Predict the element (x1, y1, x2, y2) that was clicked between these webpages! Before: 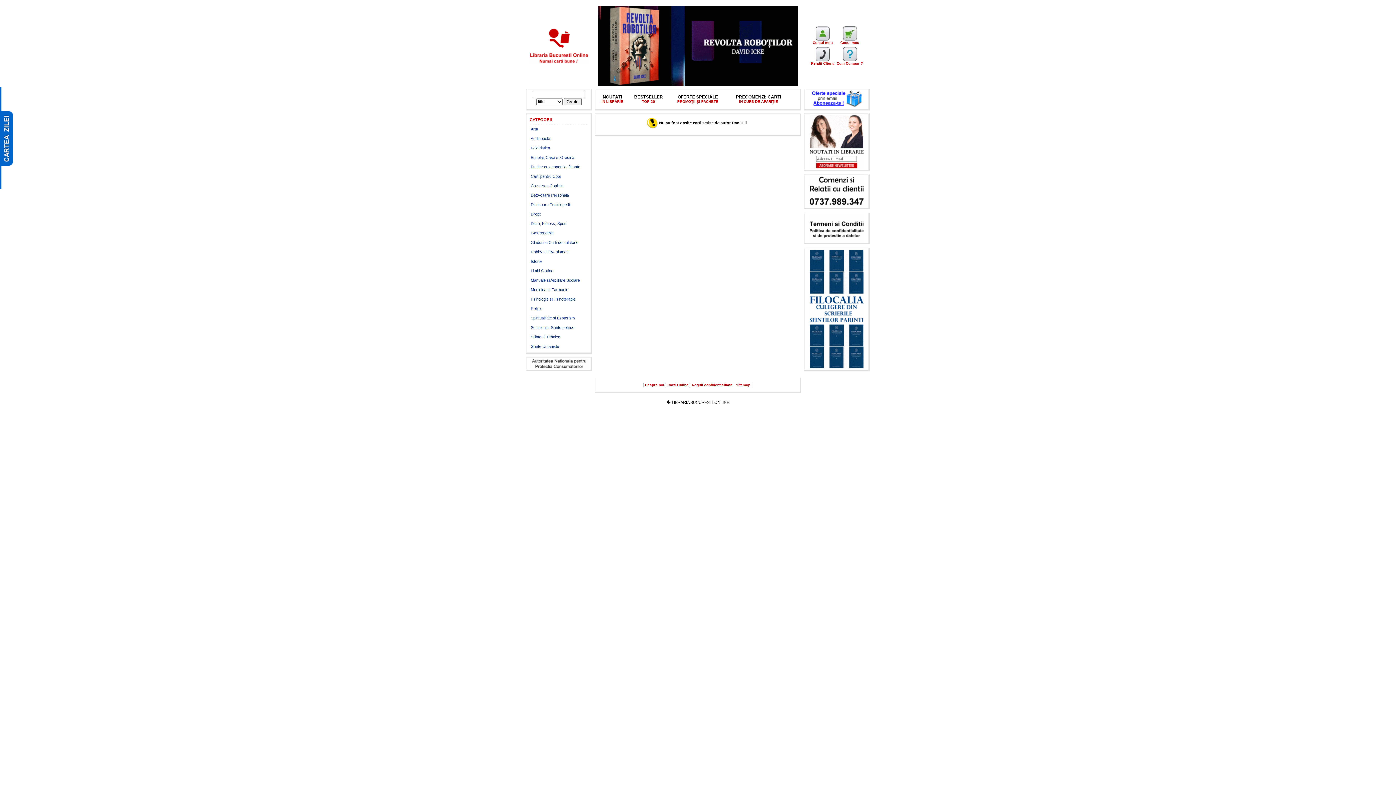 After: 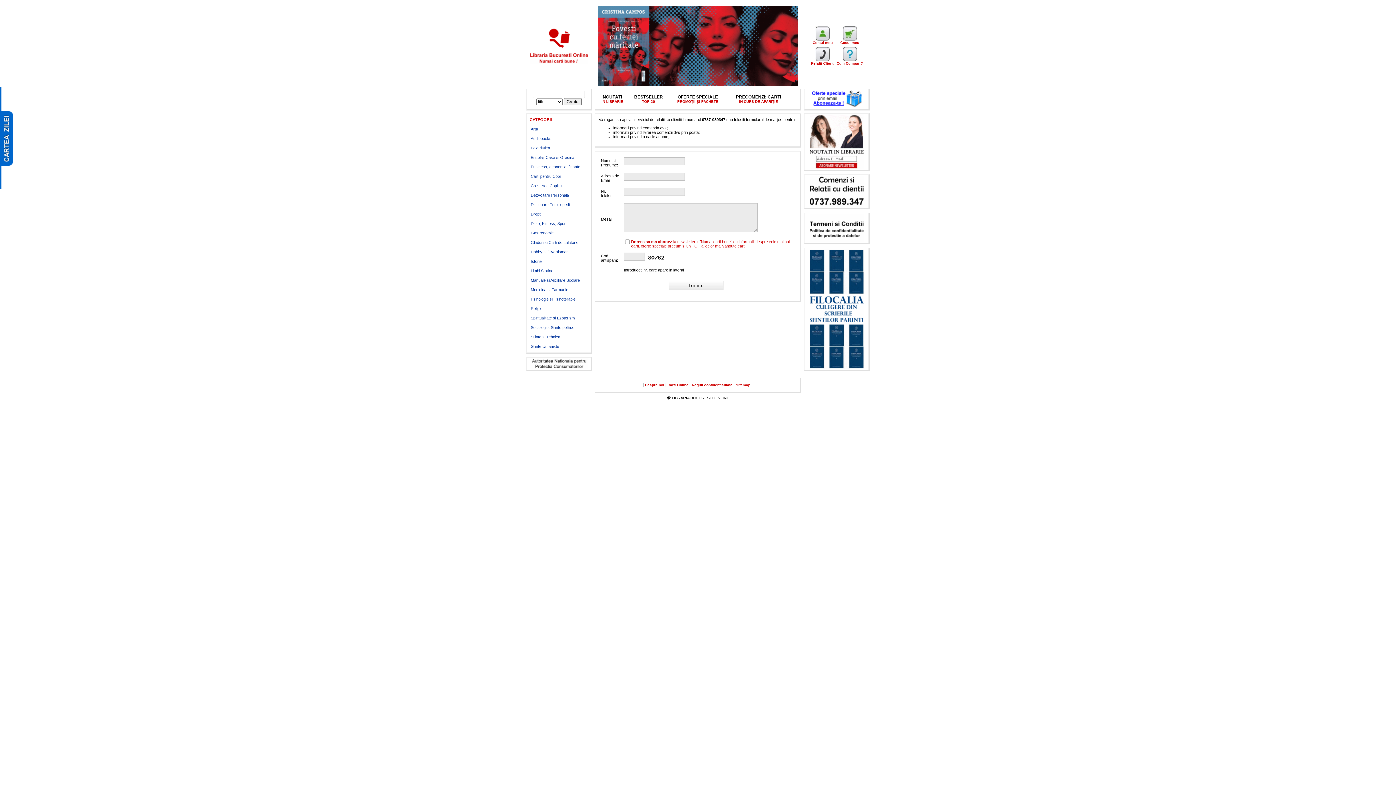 Action: label: 
Relatii Clienti bbox: (811, 58, 834, 65)